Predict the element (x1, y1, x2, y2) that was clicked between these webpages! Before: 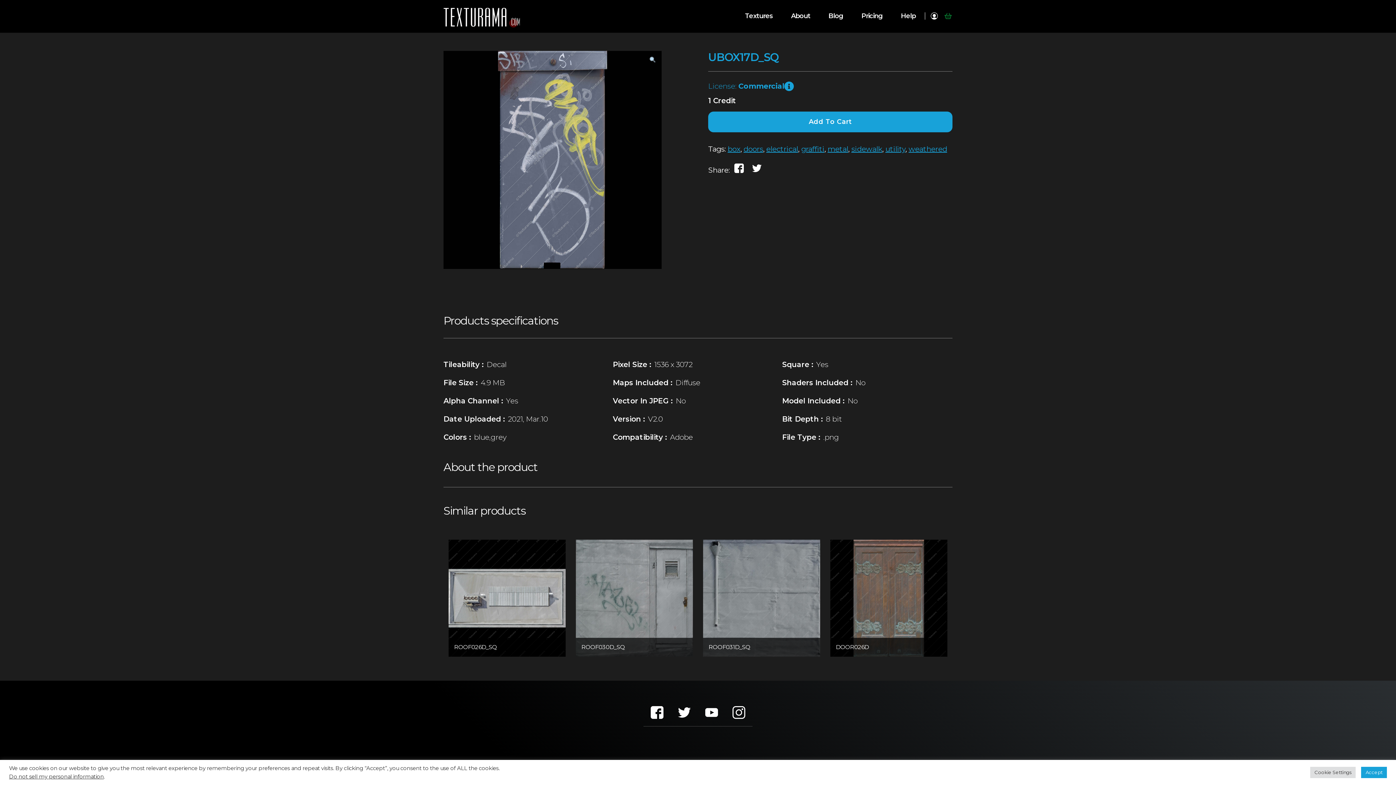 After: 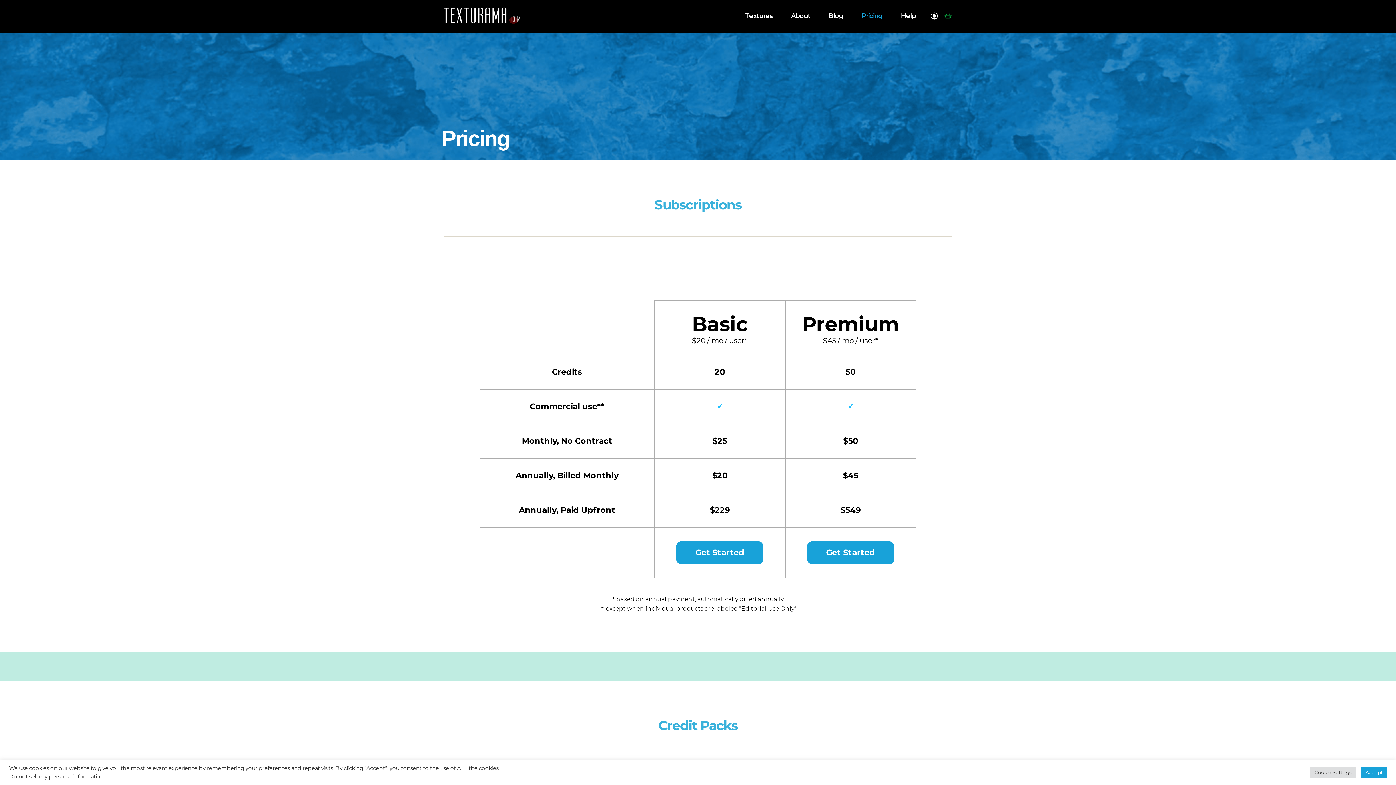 Action: label: Pricing bbox: (861, 12, 882, 19)